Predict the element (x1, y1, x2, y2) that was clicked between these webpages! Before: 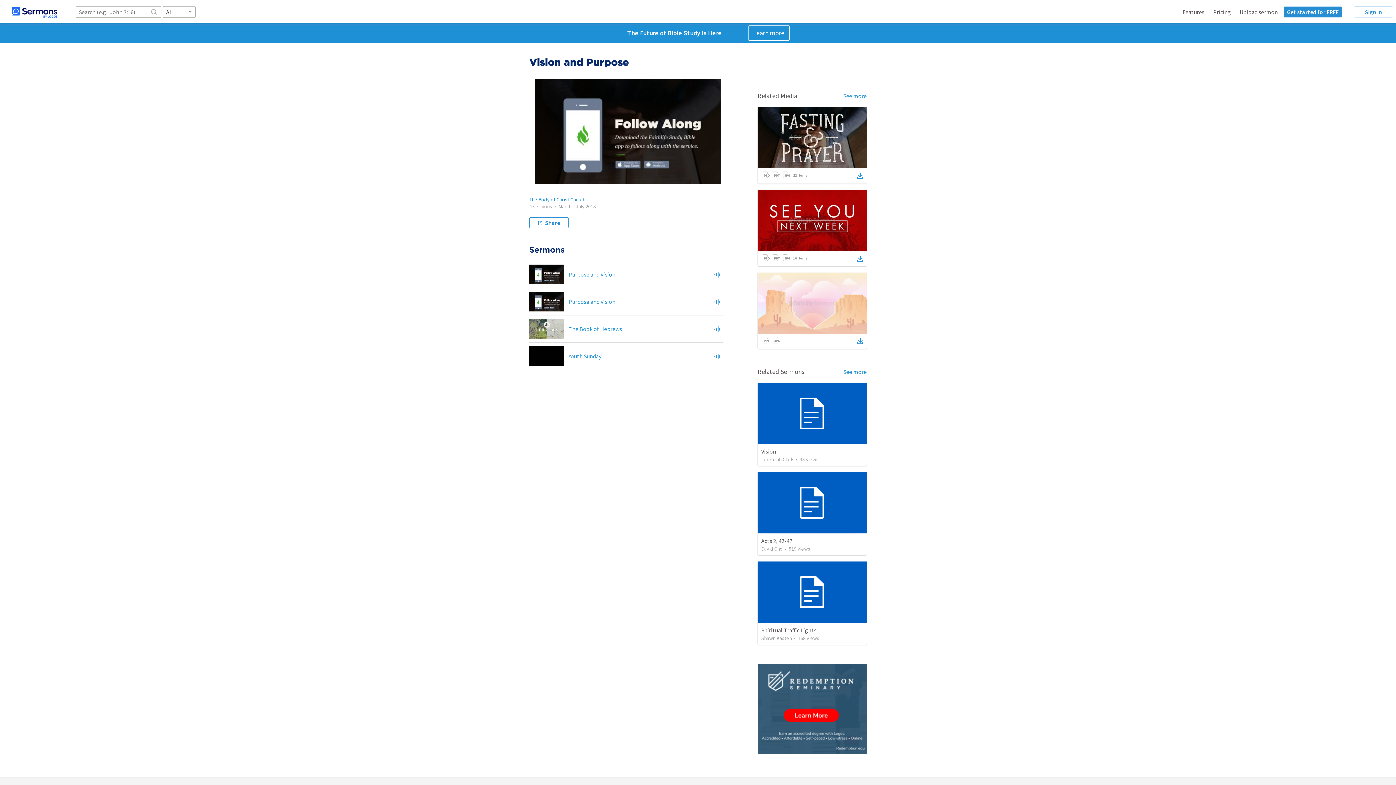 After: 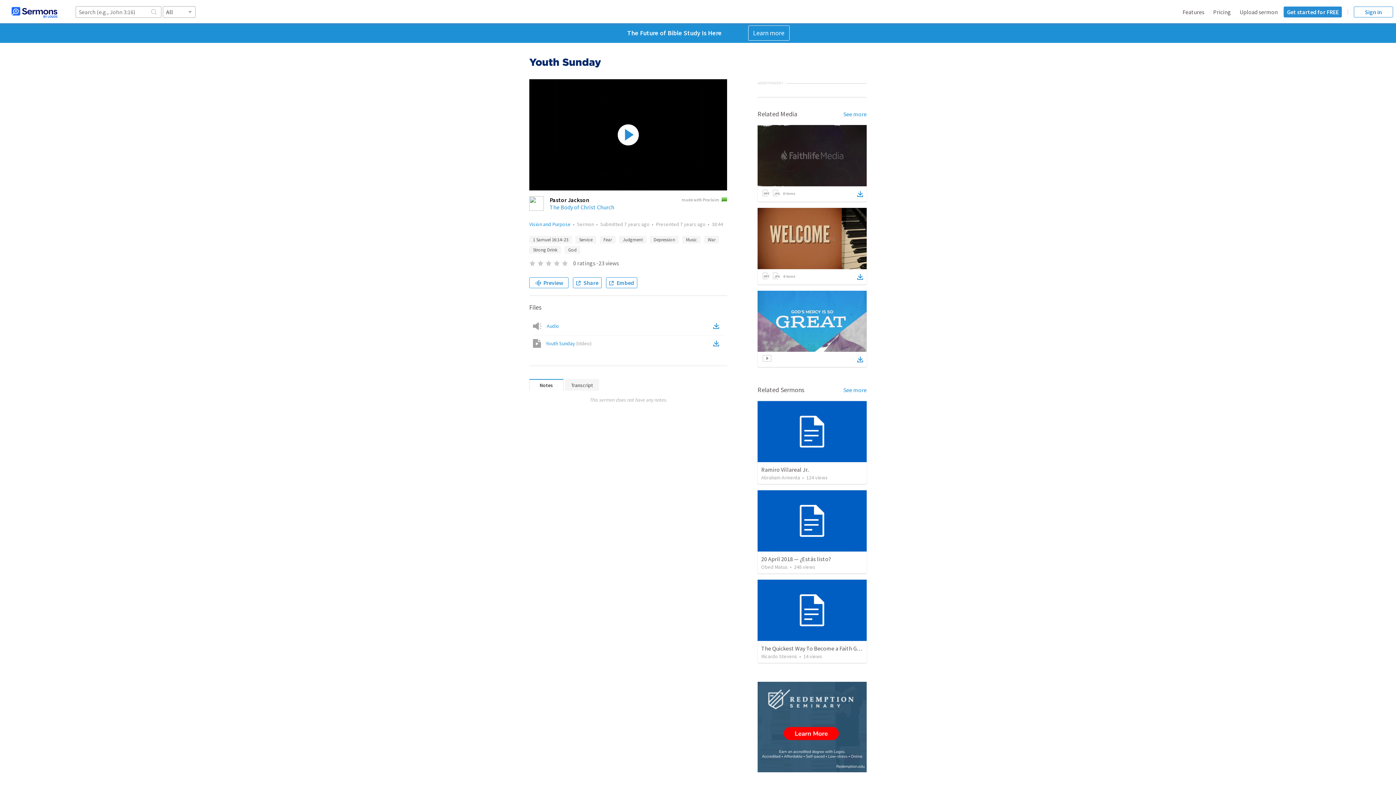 Action: bbox: (568, 352, 601, 360) label: Youth Sunday